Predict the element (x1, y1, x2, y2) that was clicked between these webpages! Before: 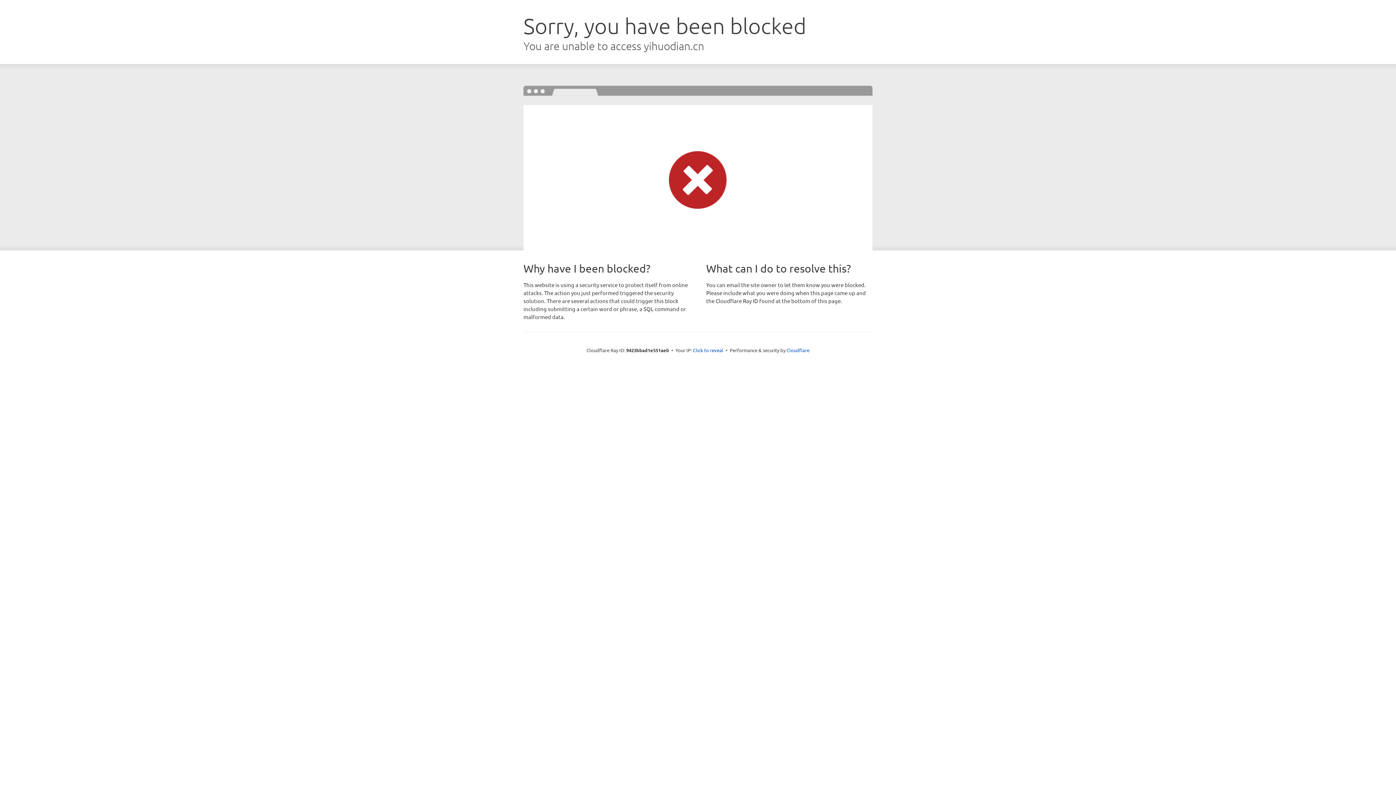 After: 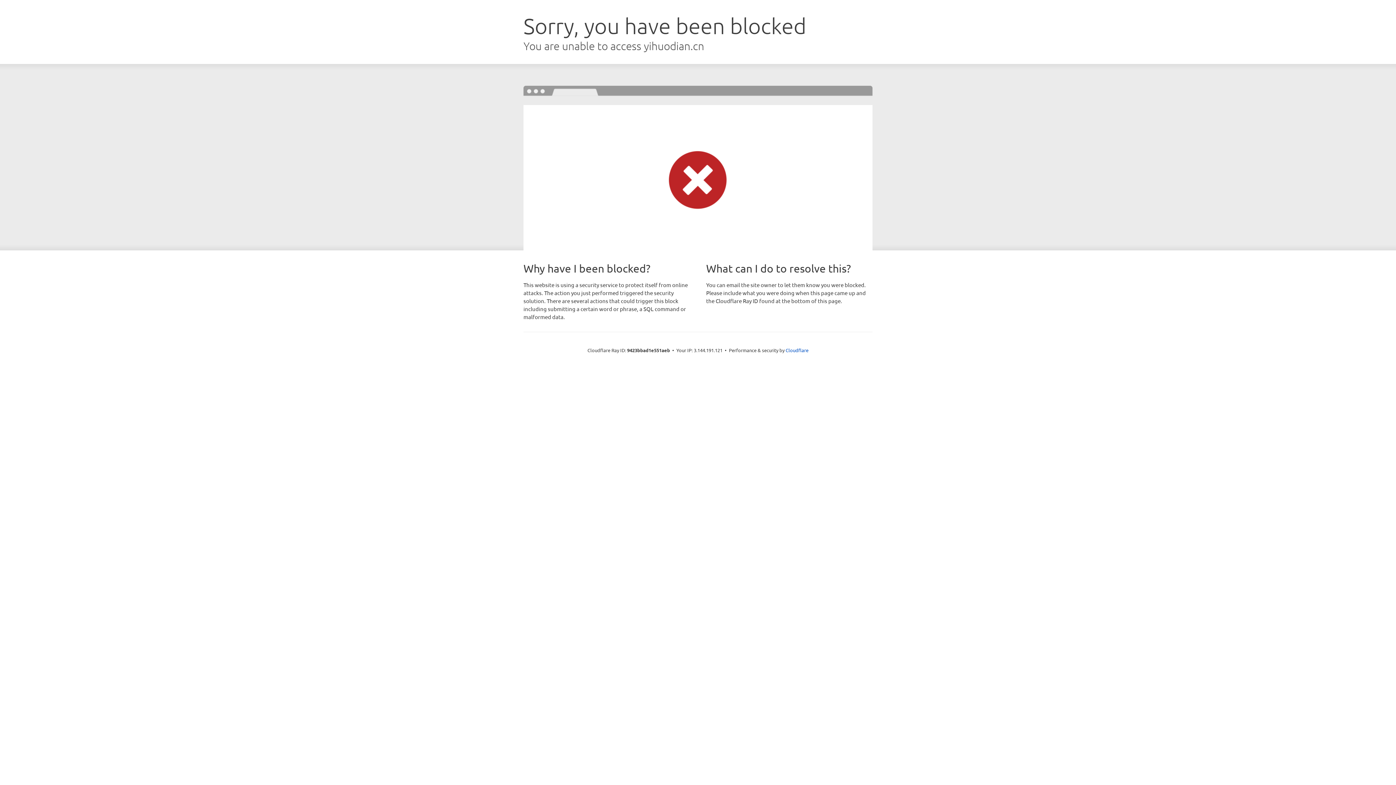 Action: label: Click to reveal bbox: (693, 346, 723, 353)